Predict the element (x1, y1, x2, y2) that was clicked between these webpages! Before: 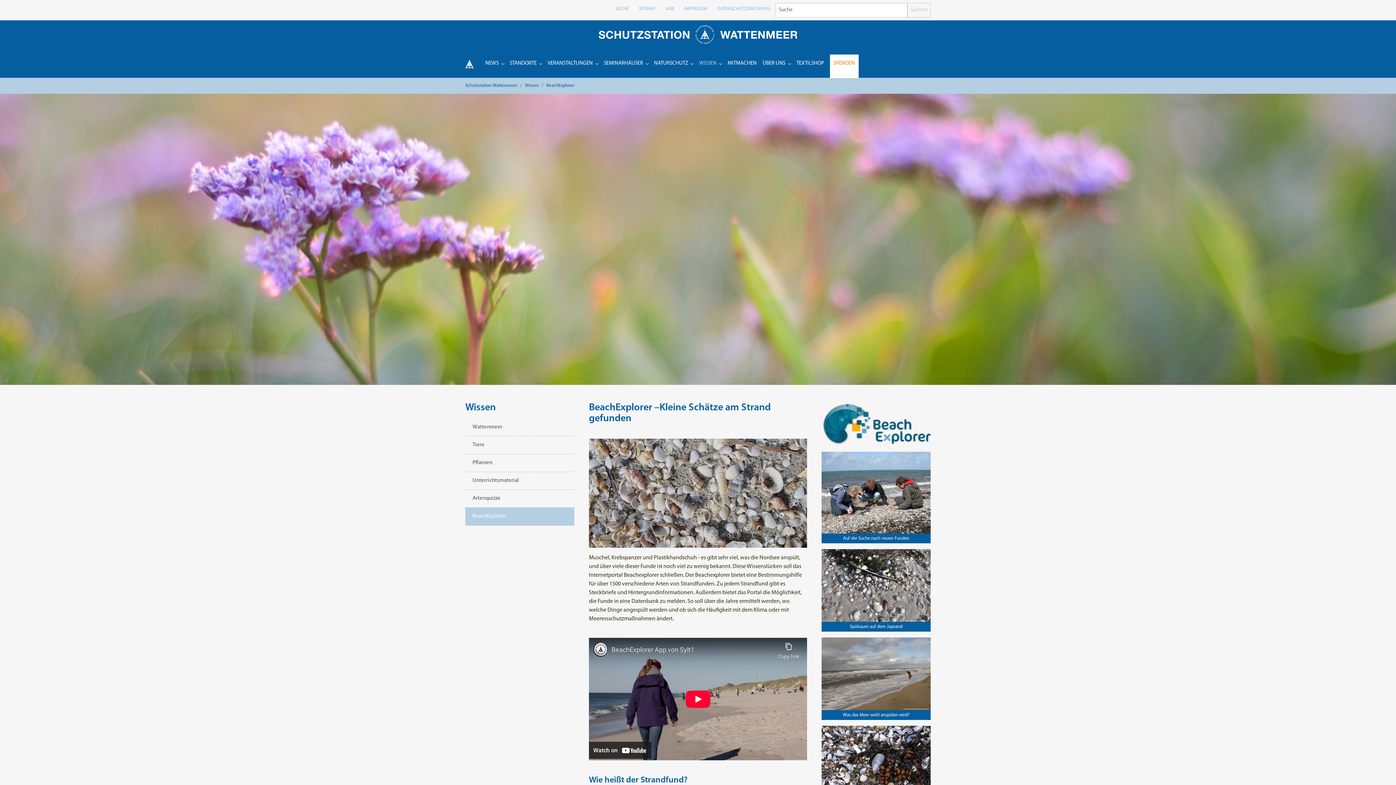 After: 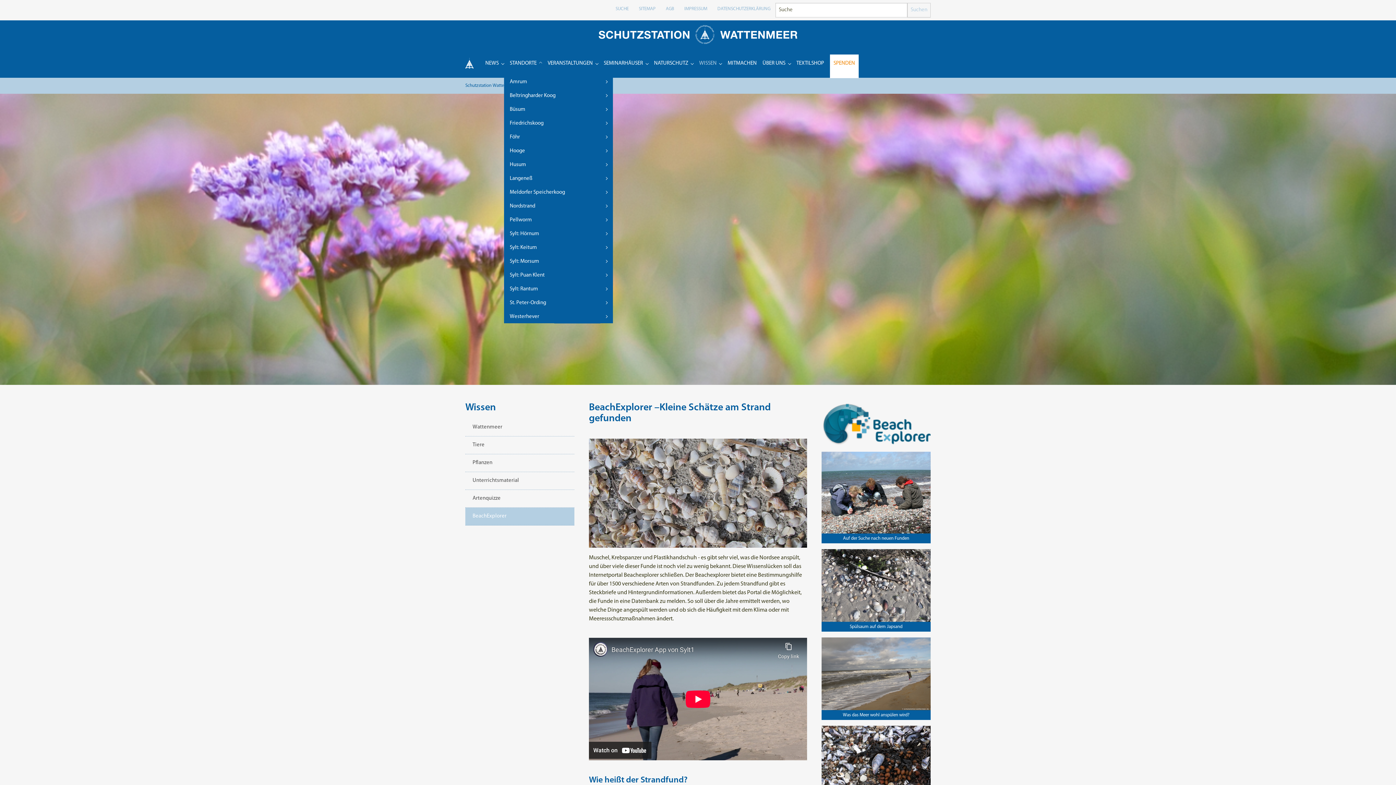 Action: label: SUBMENU FOR "STANDORTE" bbox: (539, 51, 542, 75)